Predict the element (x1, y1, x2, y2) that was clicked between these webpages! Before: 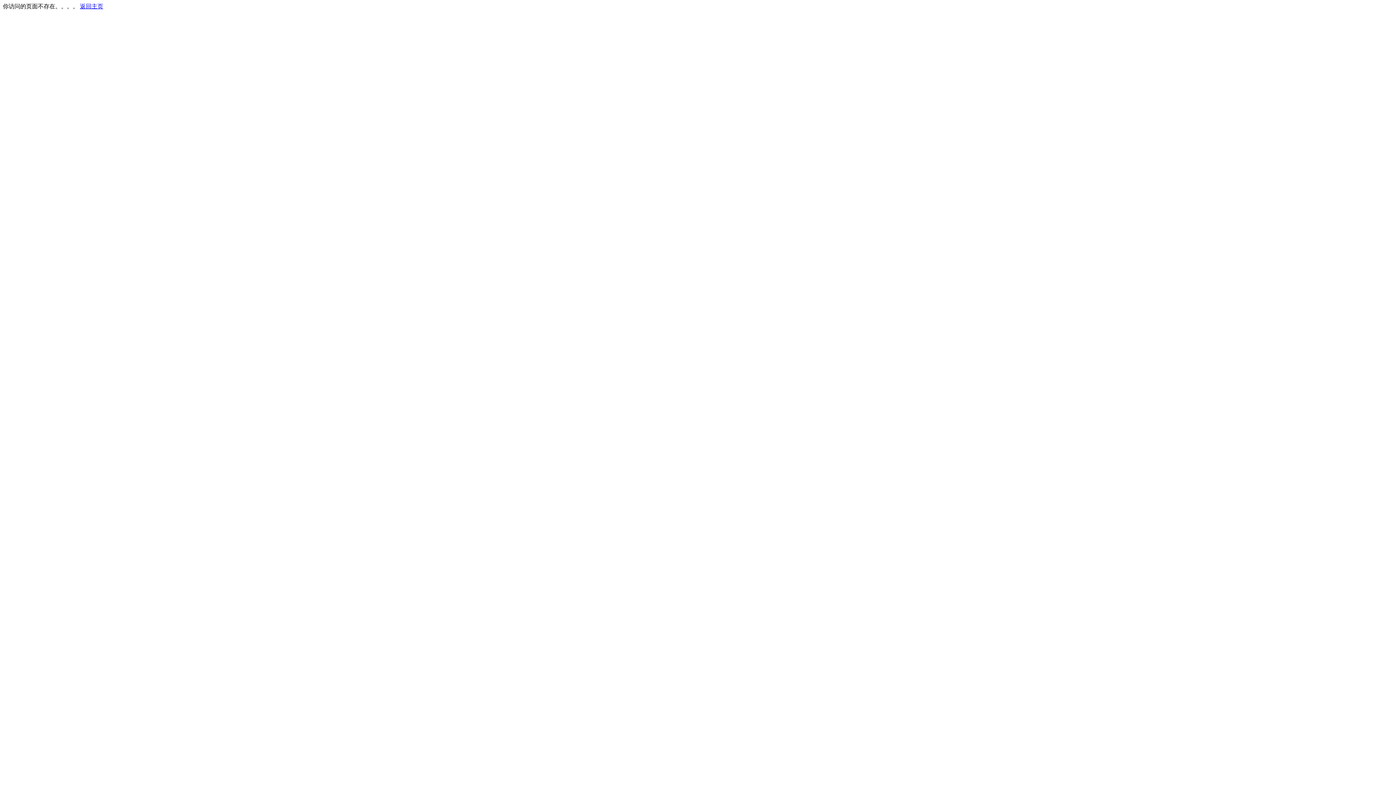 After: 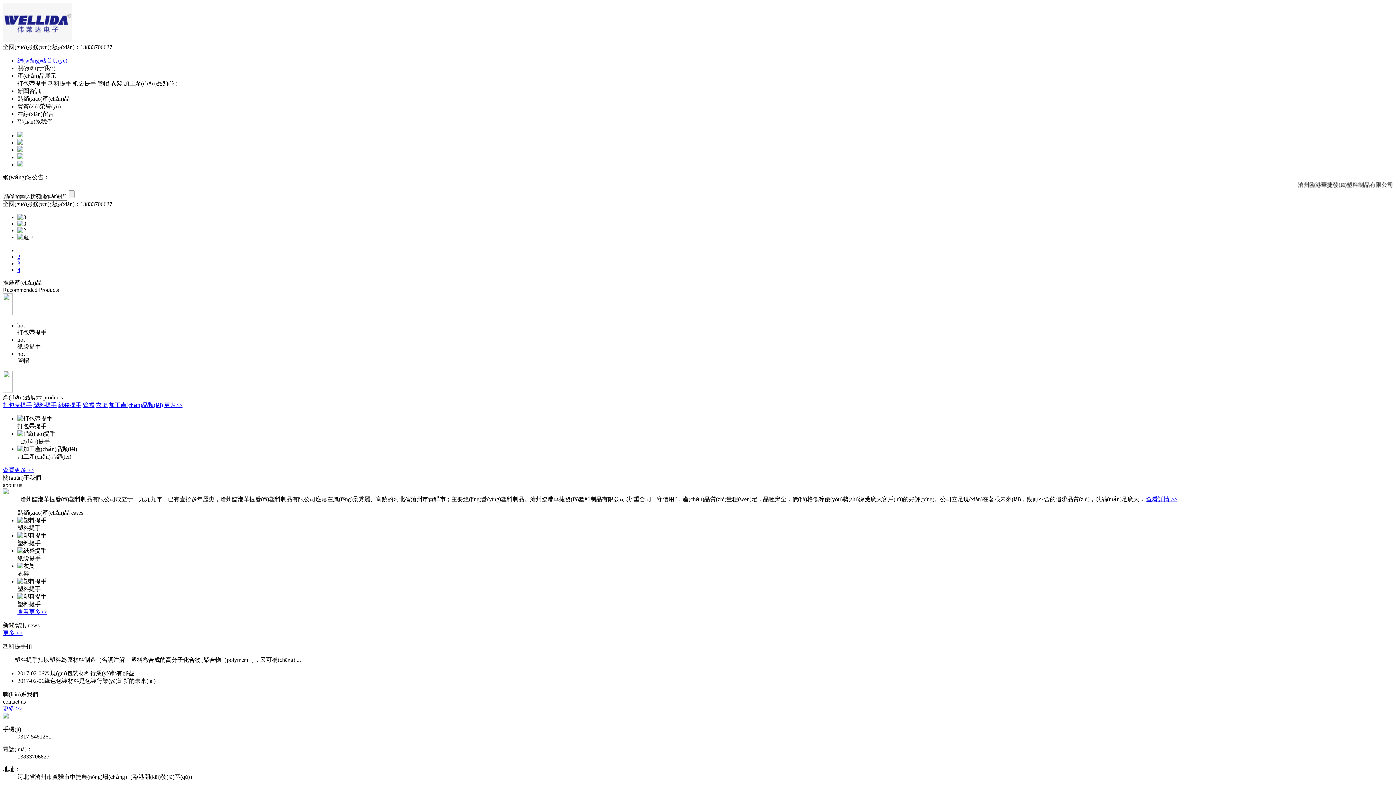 Action: bbox: (80, 3, 103, 9) label: 返回主页